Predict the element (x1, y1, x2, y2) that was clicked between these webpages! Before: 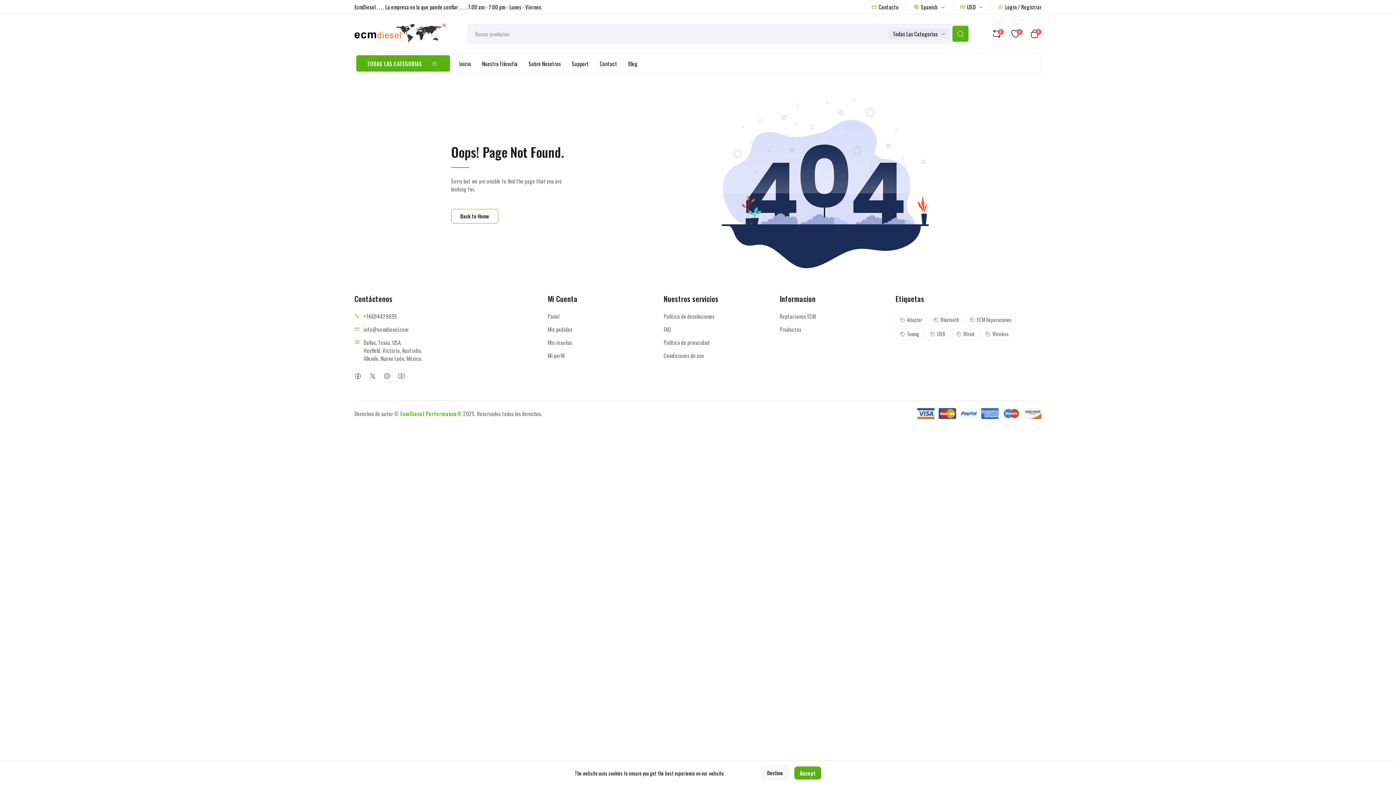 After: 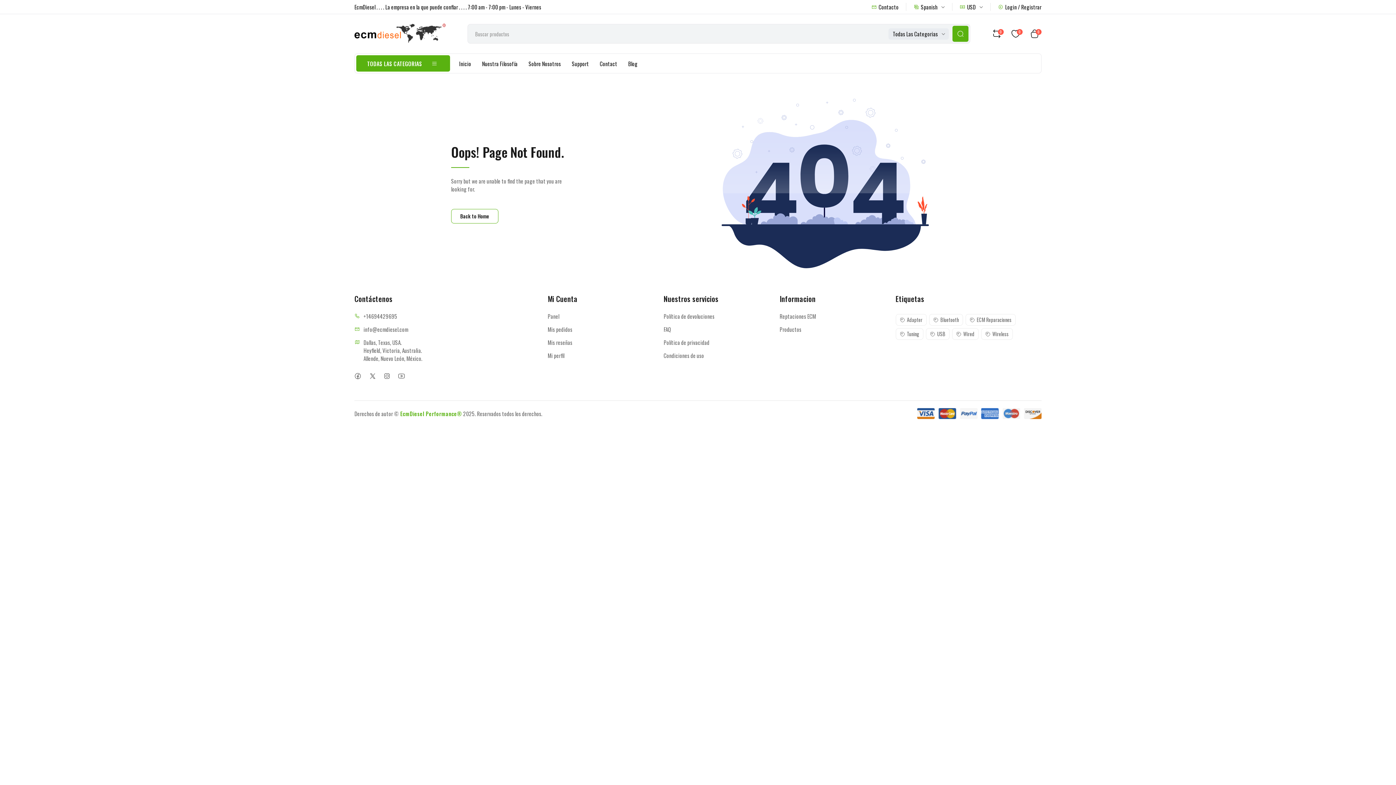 Action: label: Decline bbox: (761, 766, 789, 780)